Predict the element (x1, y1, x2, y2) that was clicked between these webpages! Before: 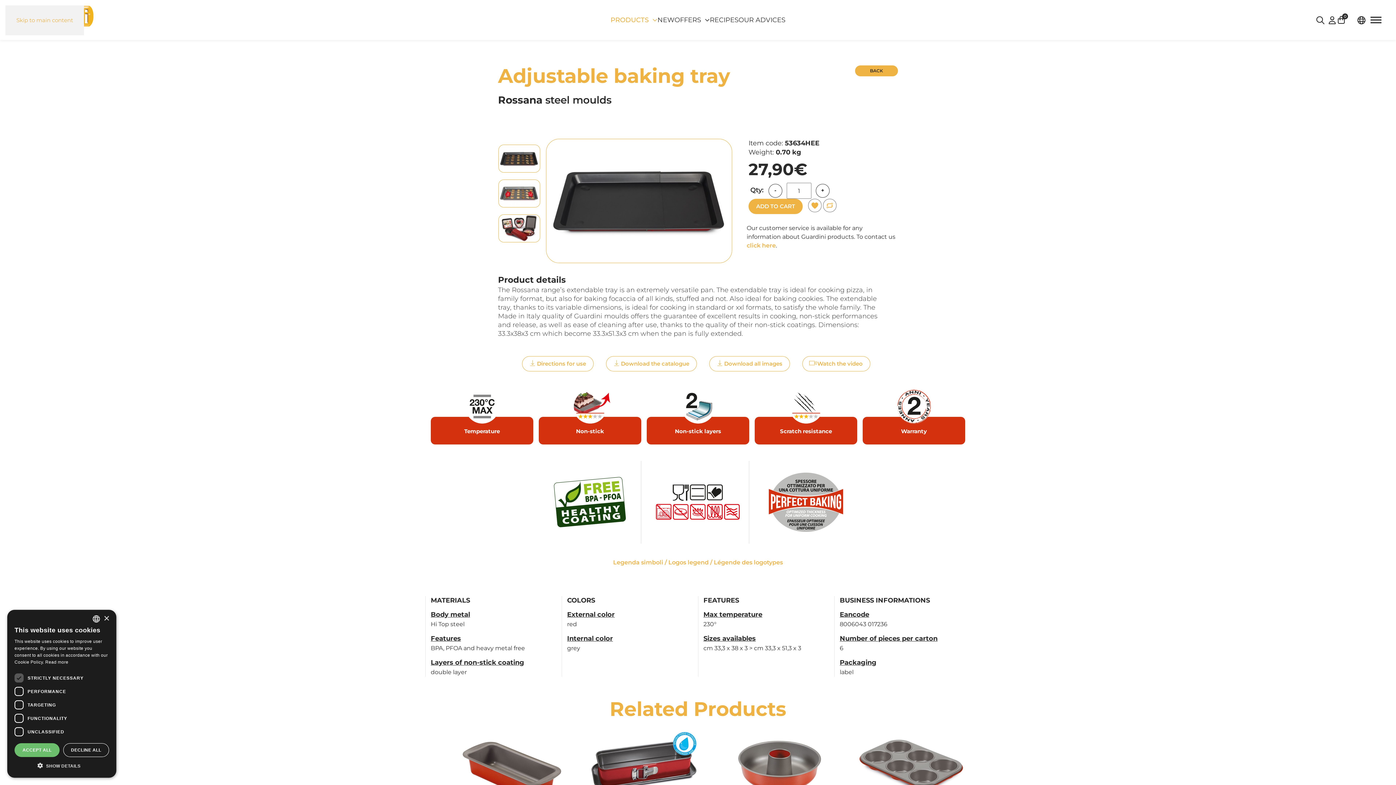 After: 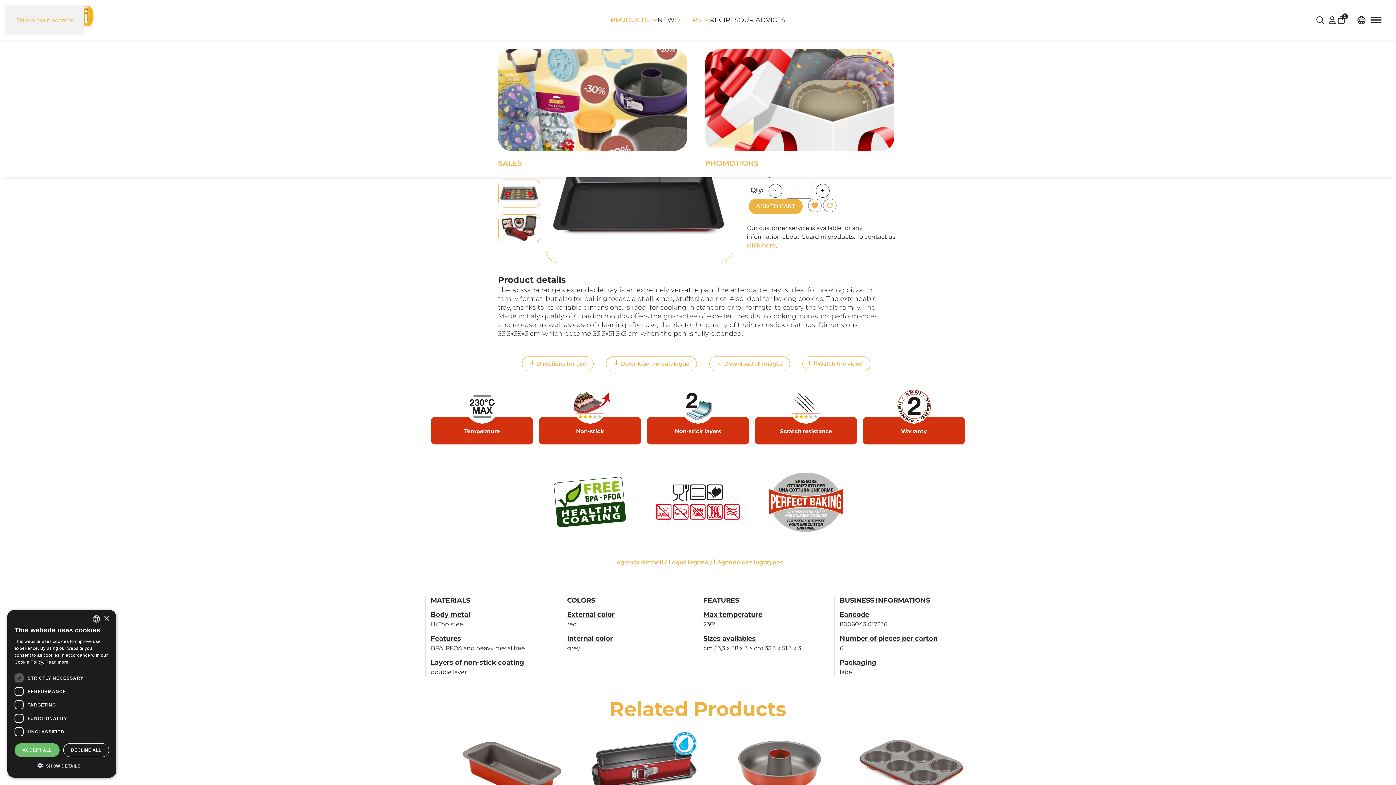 Action: bbox: (674, 5, 710, 34) label: OFFERS